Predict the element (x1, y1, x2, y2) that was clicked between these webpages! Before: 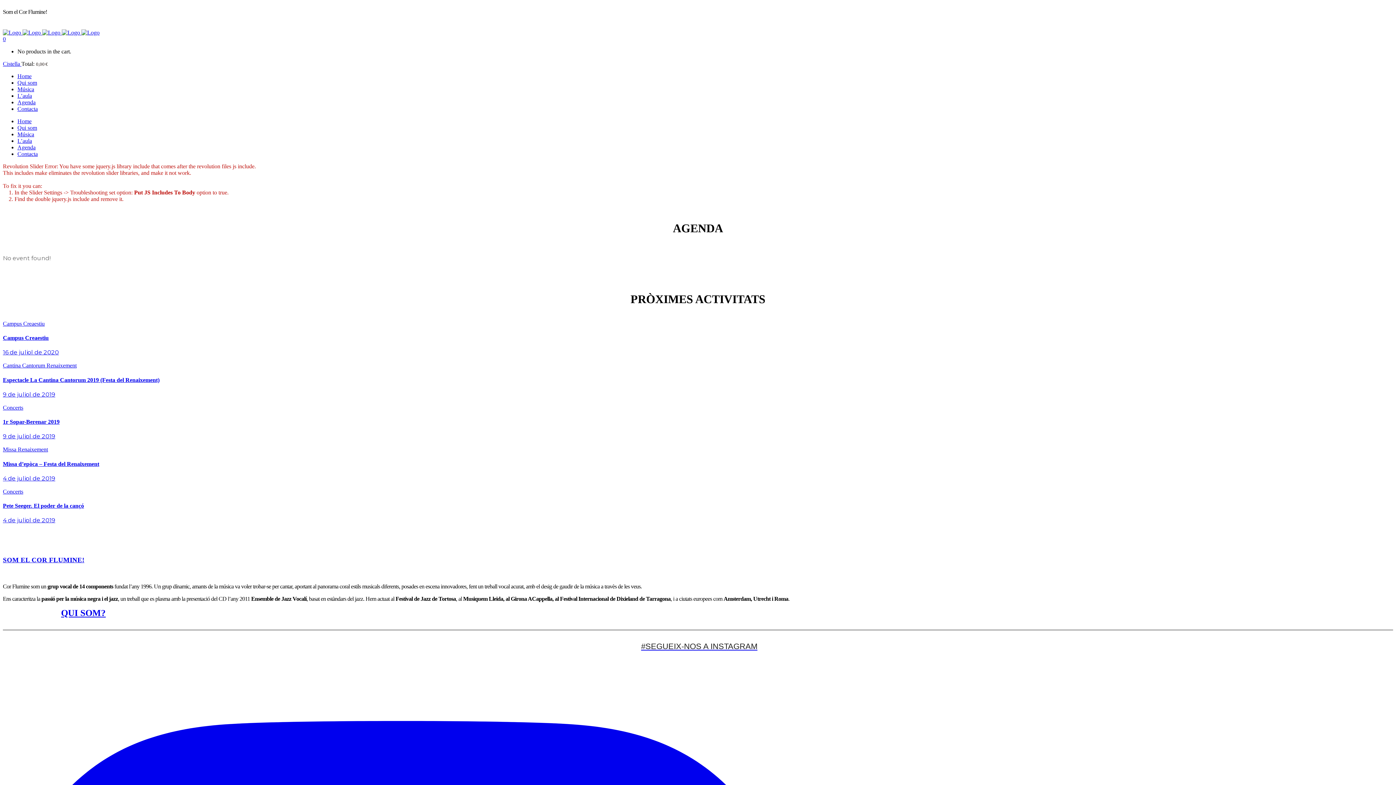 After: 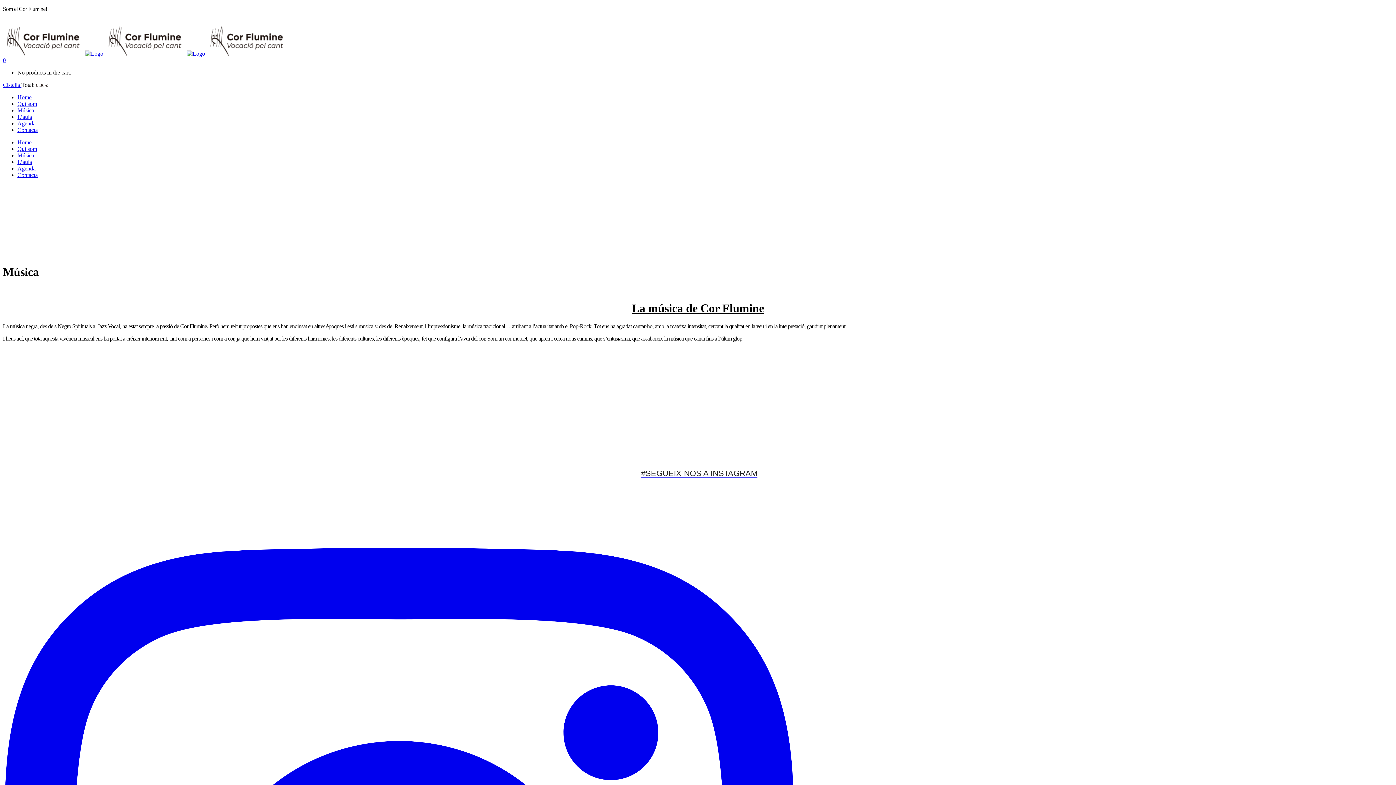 Action: label: Música bbox: (17, 86, 34, 92)